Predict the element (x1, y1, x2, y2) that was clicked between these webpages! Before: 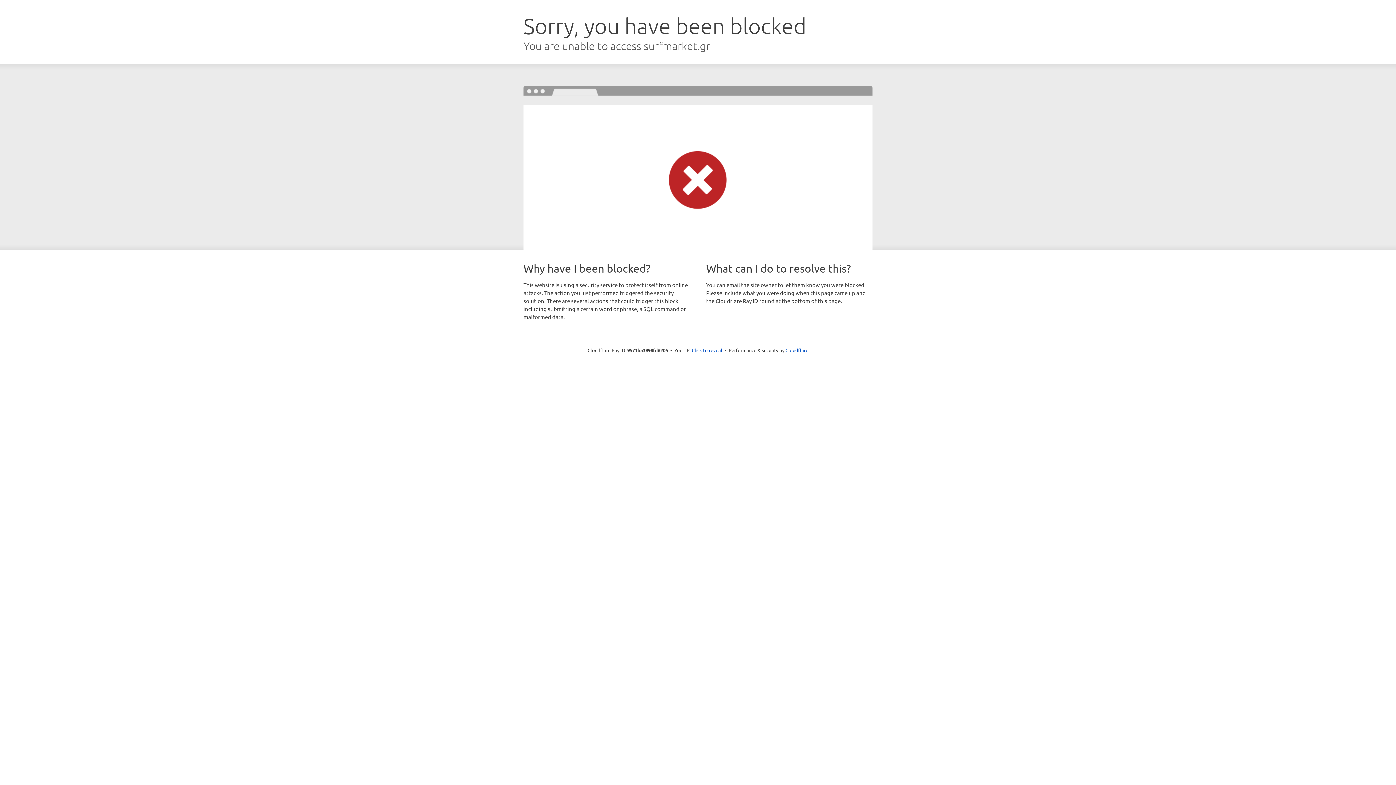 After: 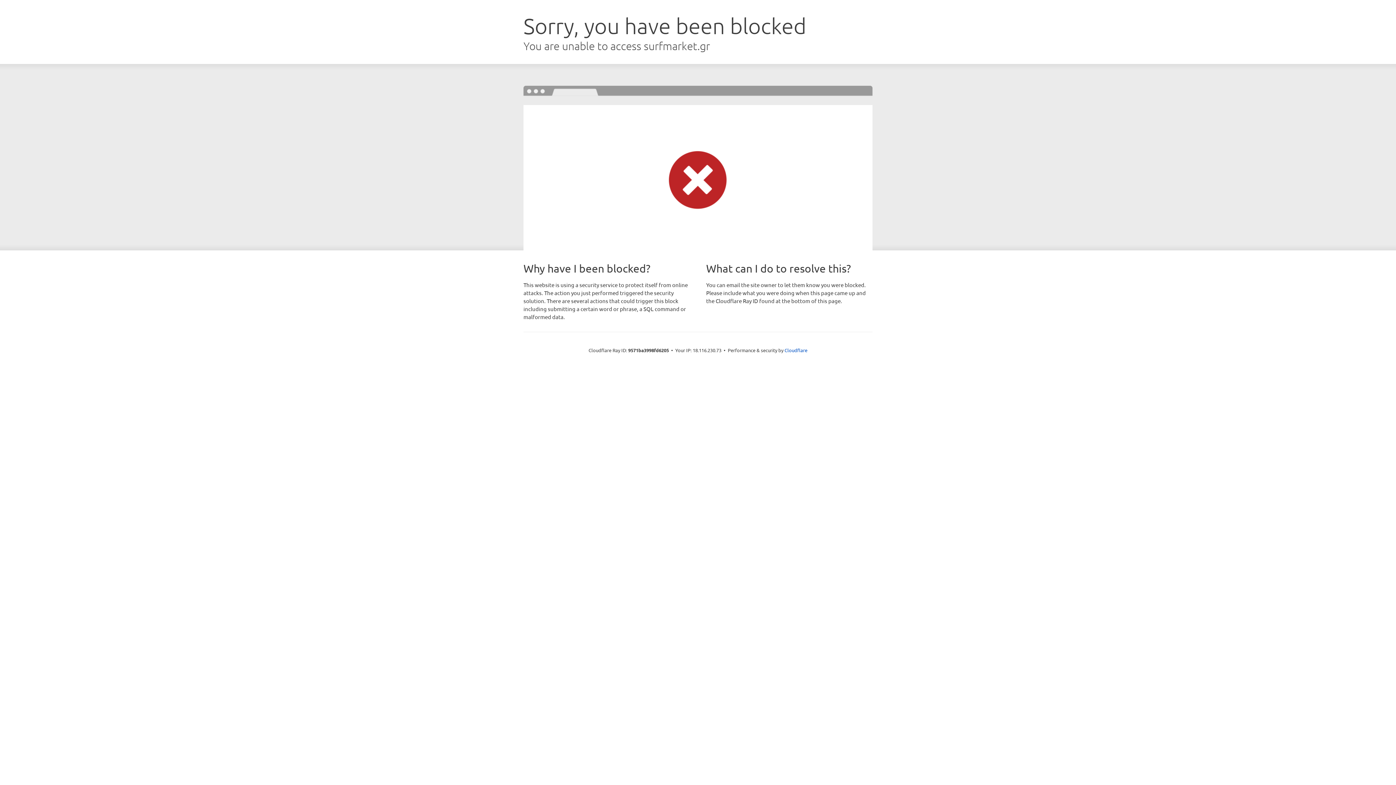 Action: label: Click to reveal bbox: (692, 346, 722, 353)